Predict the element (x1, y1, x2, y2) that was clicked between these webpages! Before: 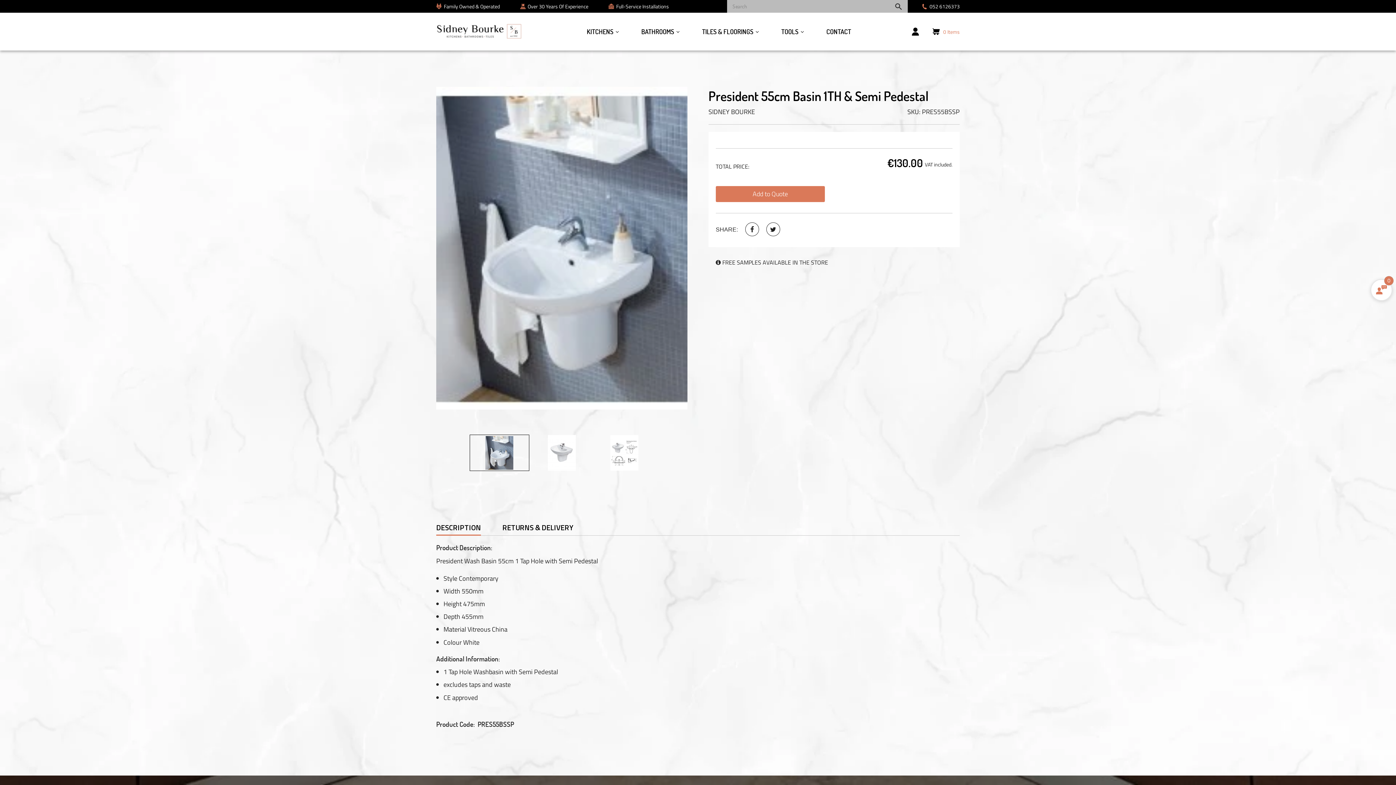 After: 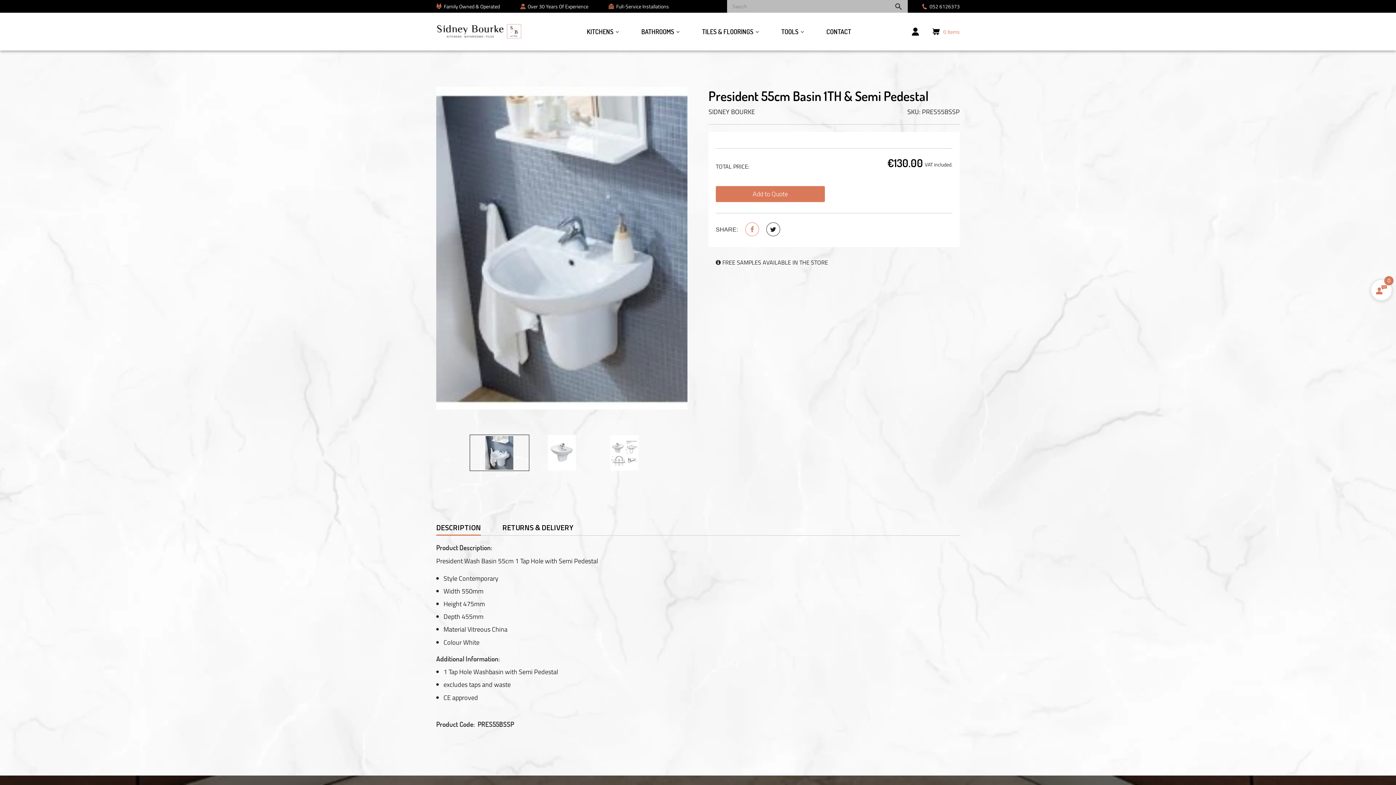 Action: bbox: (745, 222, 759, 236)